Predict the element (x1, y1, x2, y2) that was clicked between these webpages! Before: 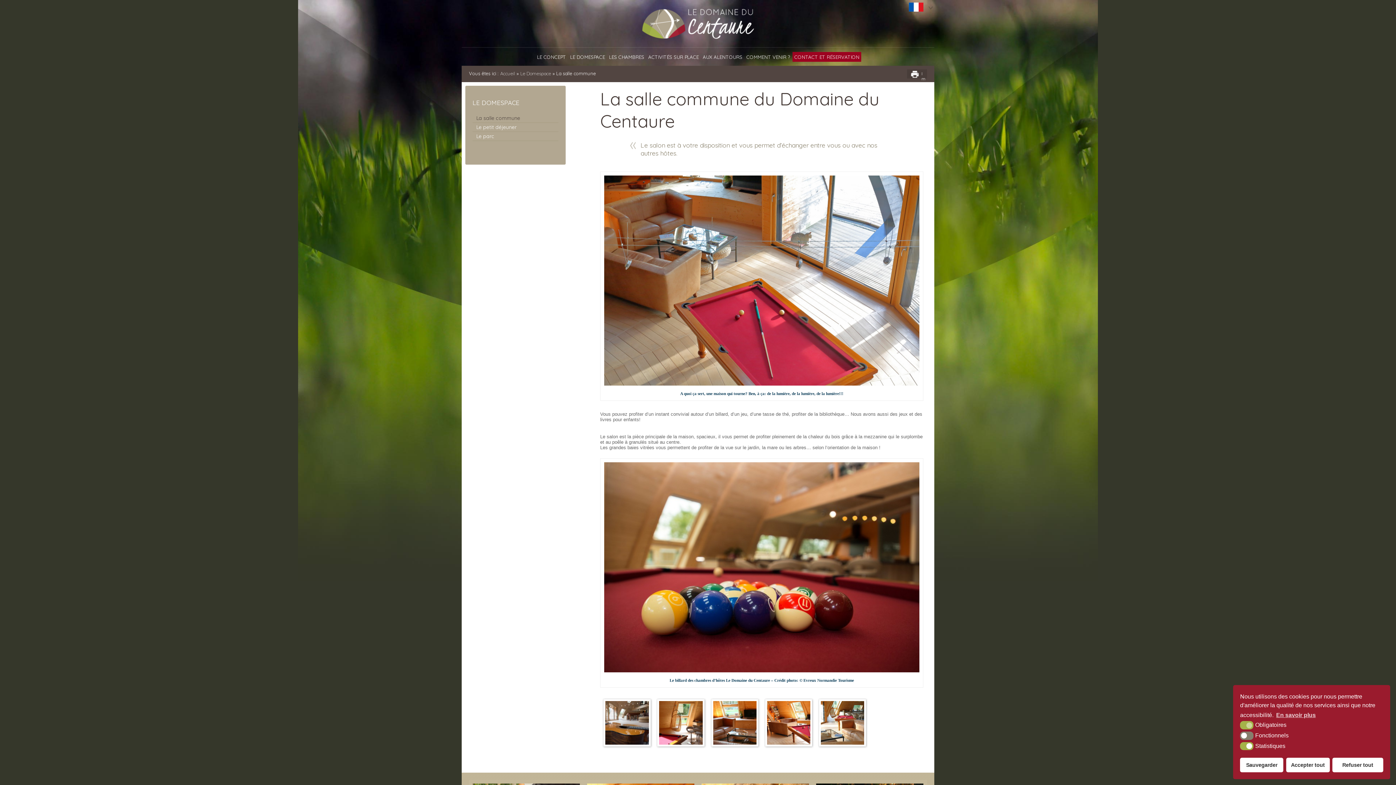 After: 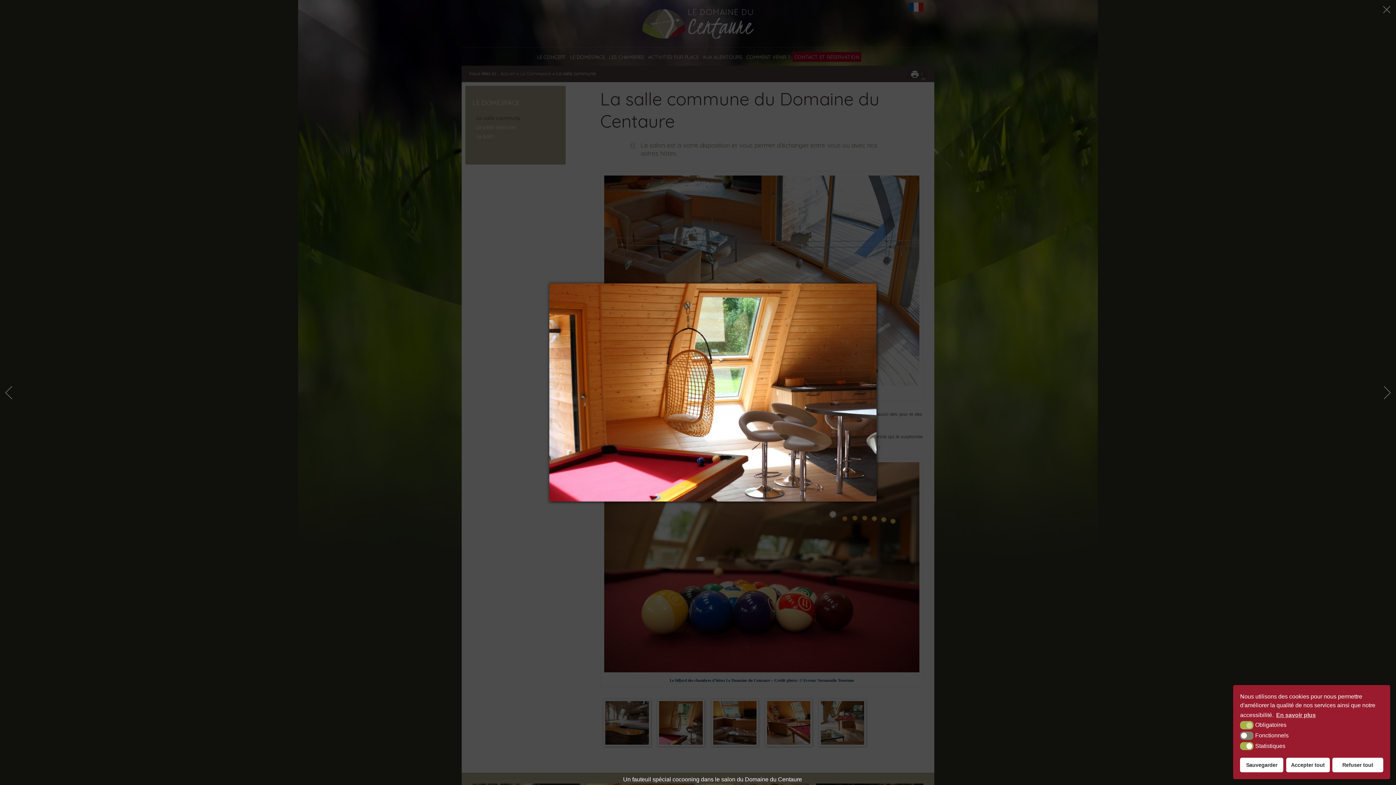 Action: bbox: (657, 699, 704, 746)